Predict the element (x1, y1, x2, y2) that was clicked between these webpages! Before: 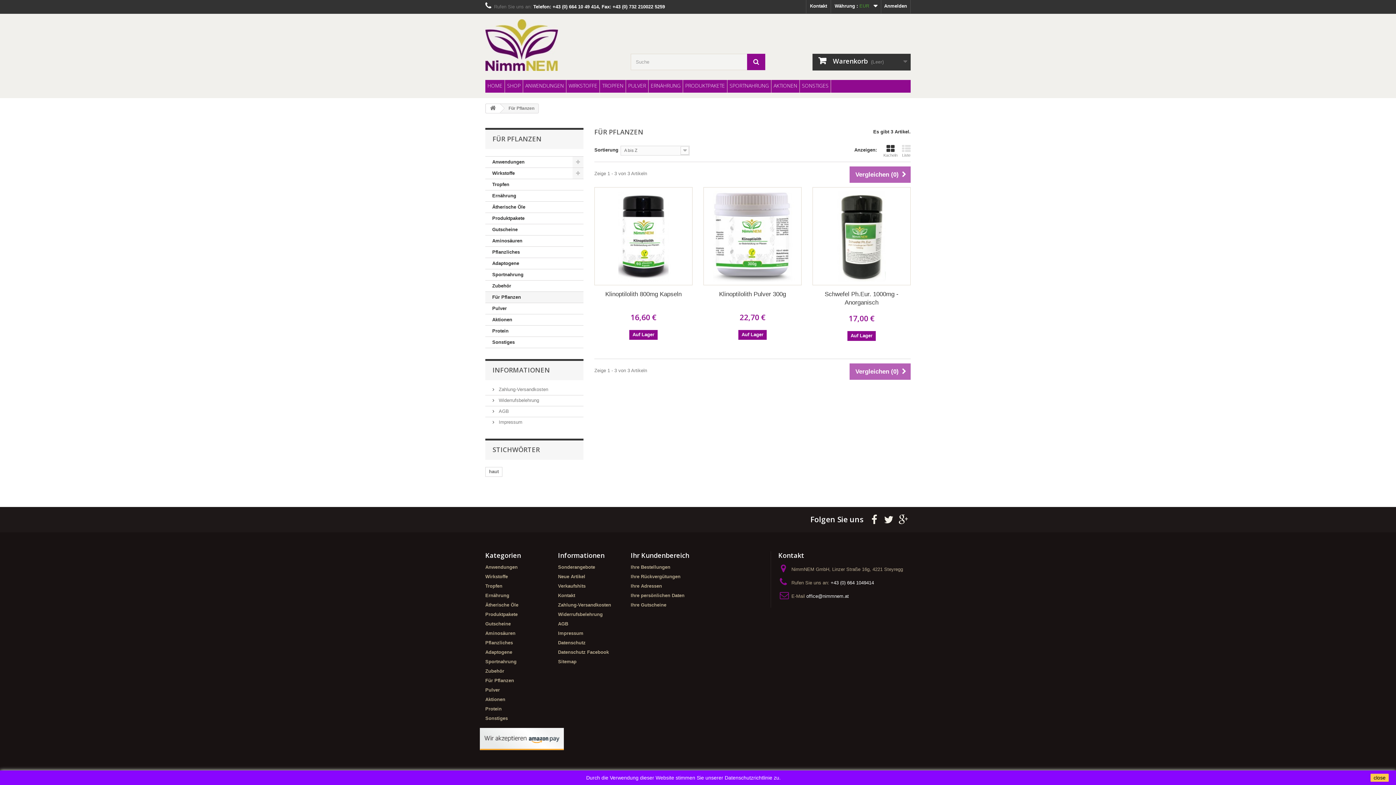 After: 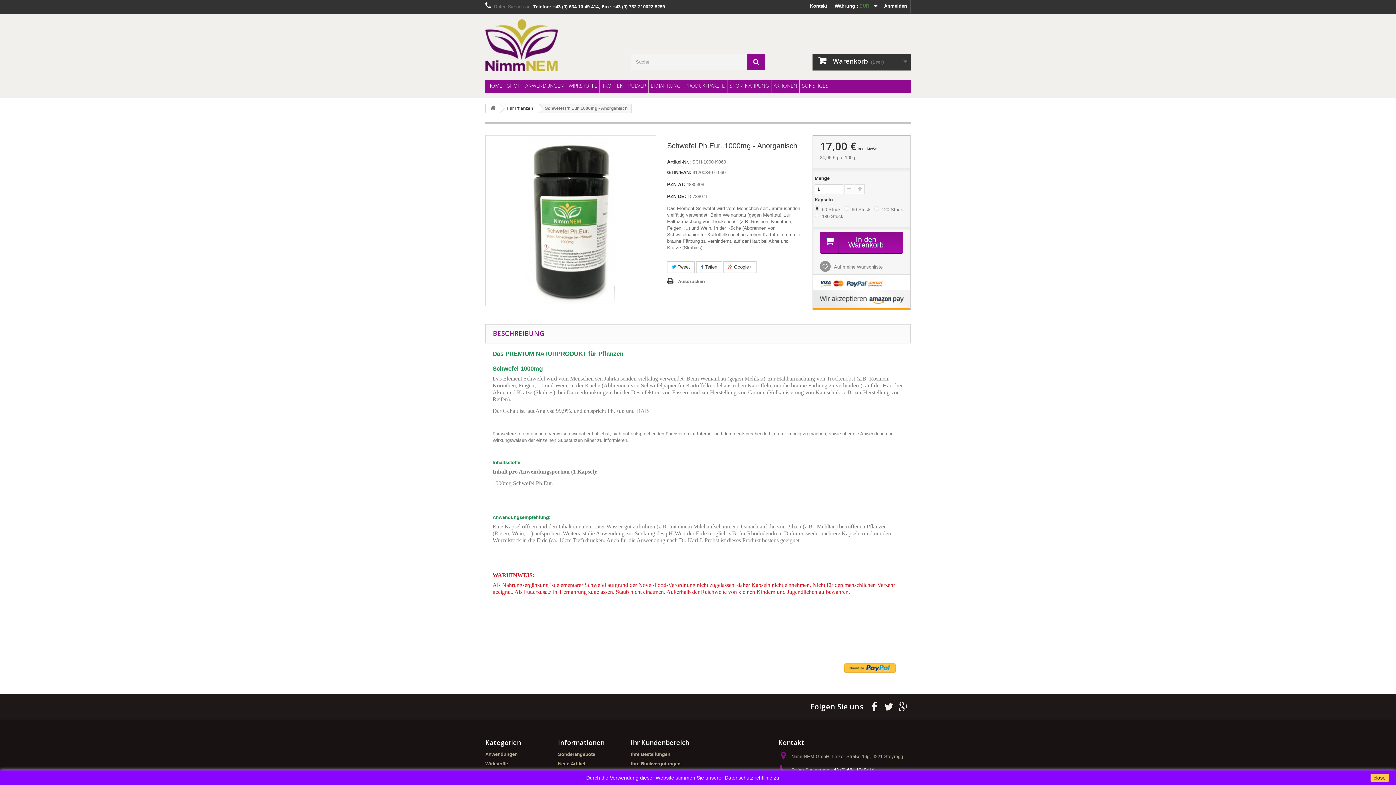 Action: bbox: (816, 190, 907, 281)